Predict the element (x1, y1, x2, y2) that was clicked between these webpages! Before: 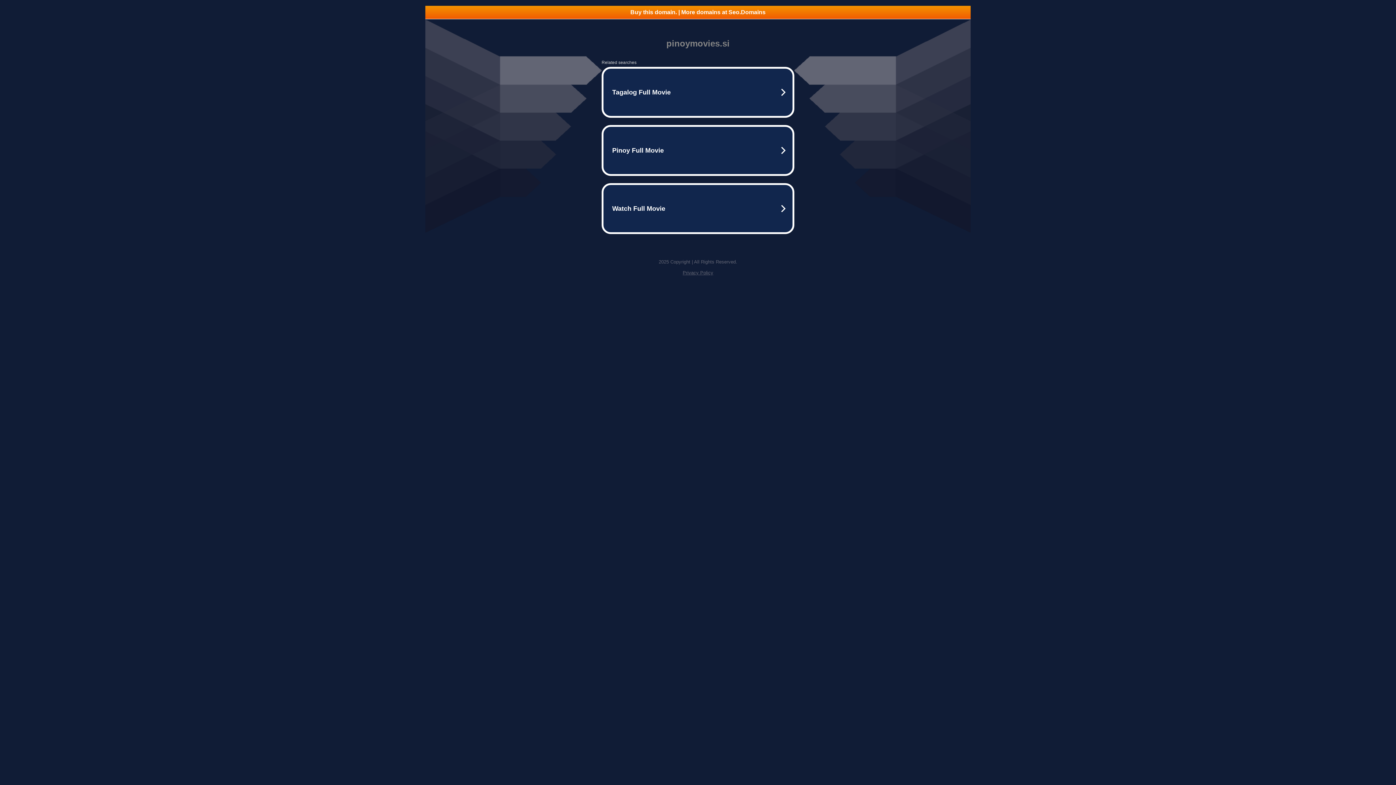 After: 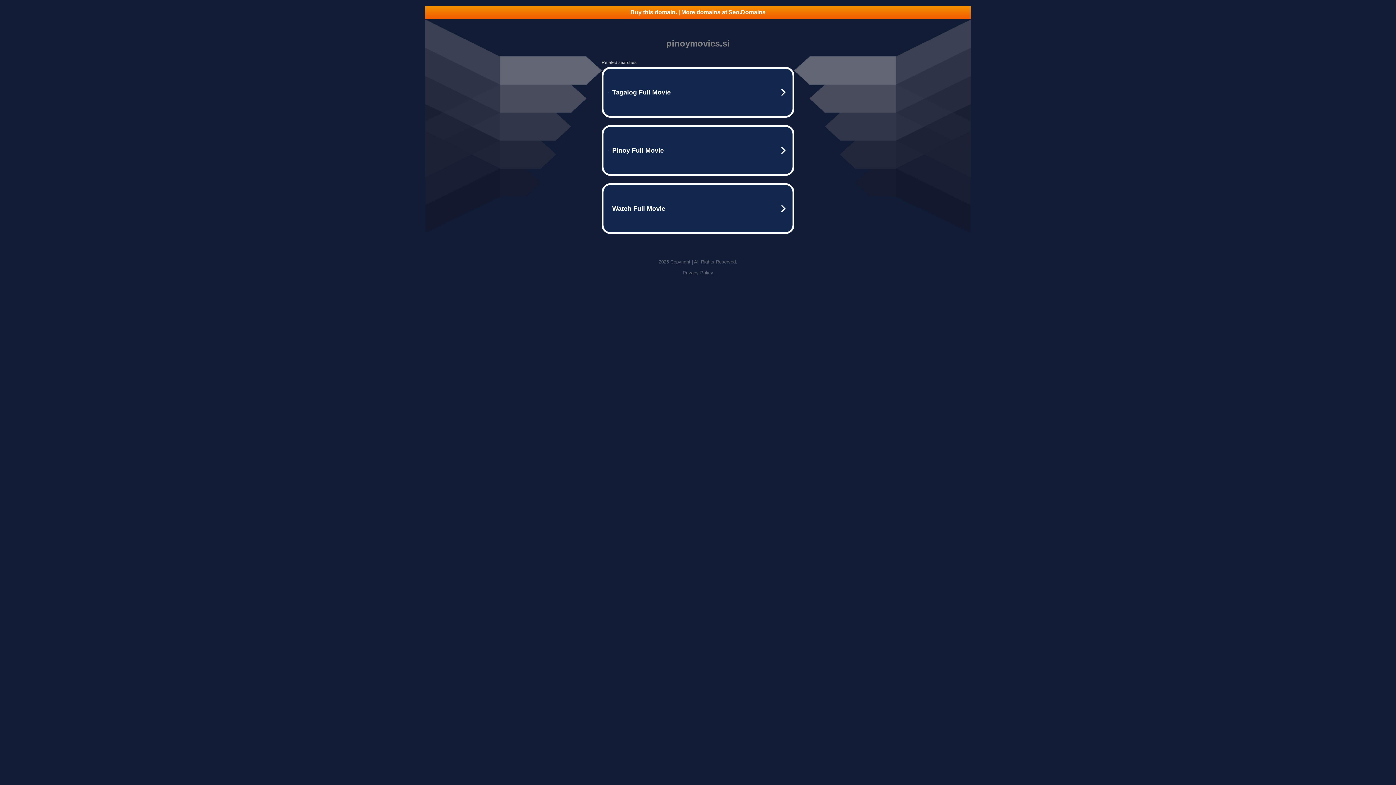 Action: label: Buy this domain. | More domains at Seo.Domains bbox: (425, 5, 970, 18)